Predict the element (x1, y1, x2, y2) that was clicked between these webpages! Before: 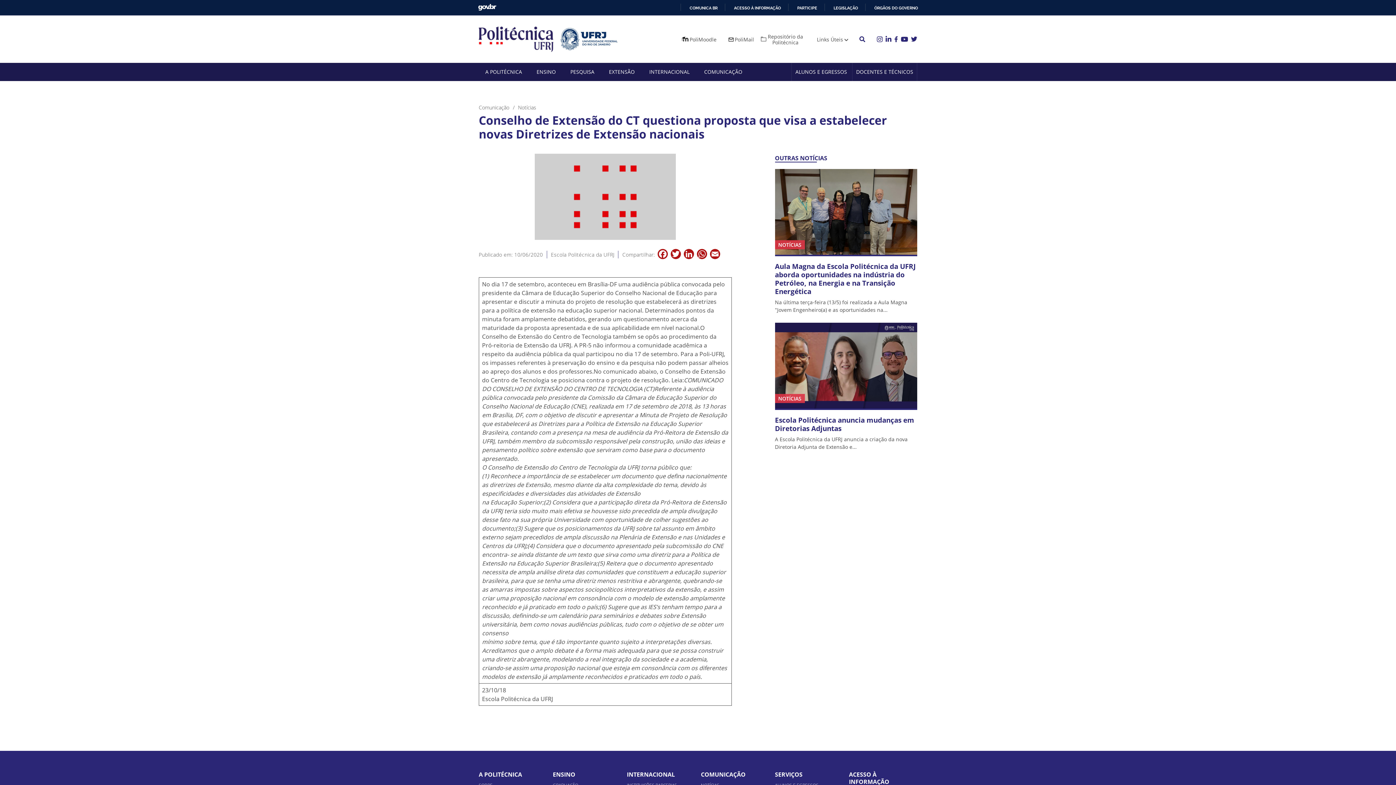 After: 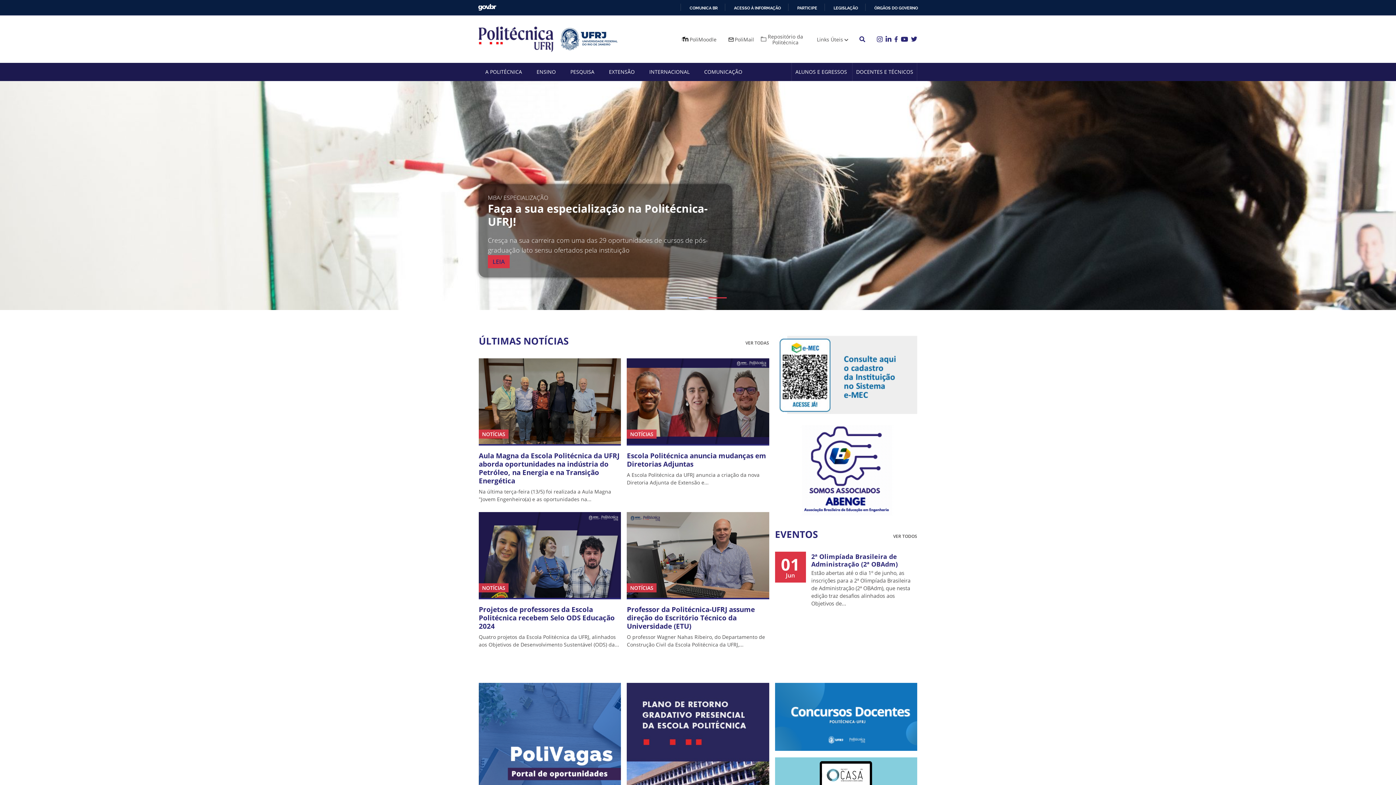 Action: bbox: (478, 26, 553, 51)